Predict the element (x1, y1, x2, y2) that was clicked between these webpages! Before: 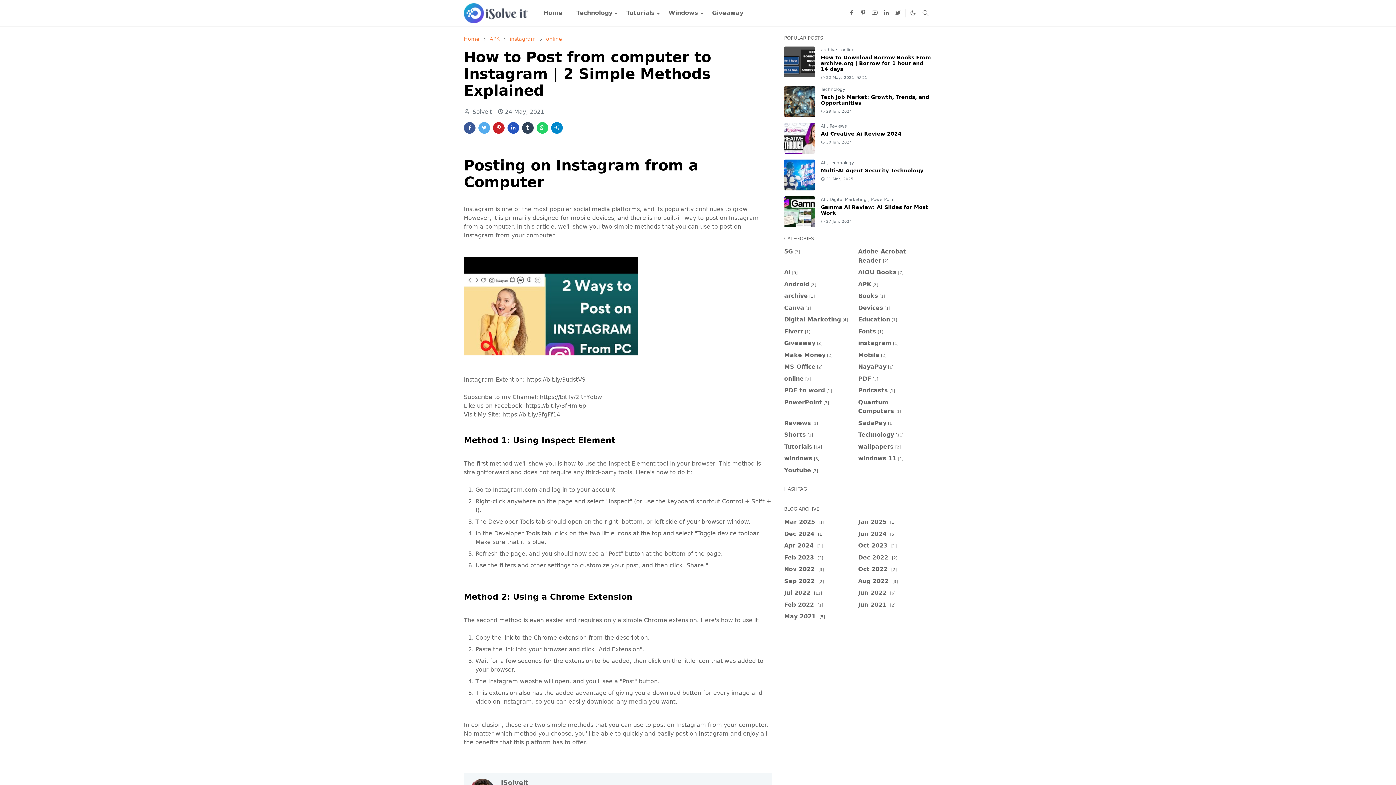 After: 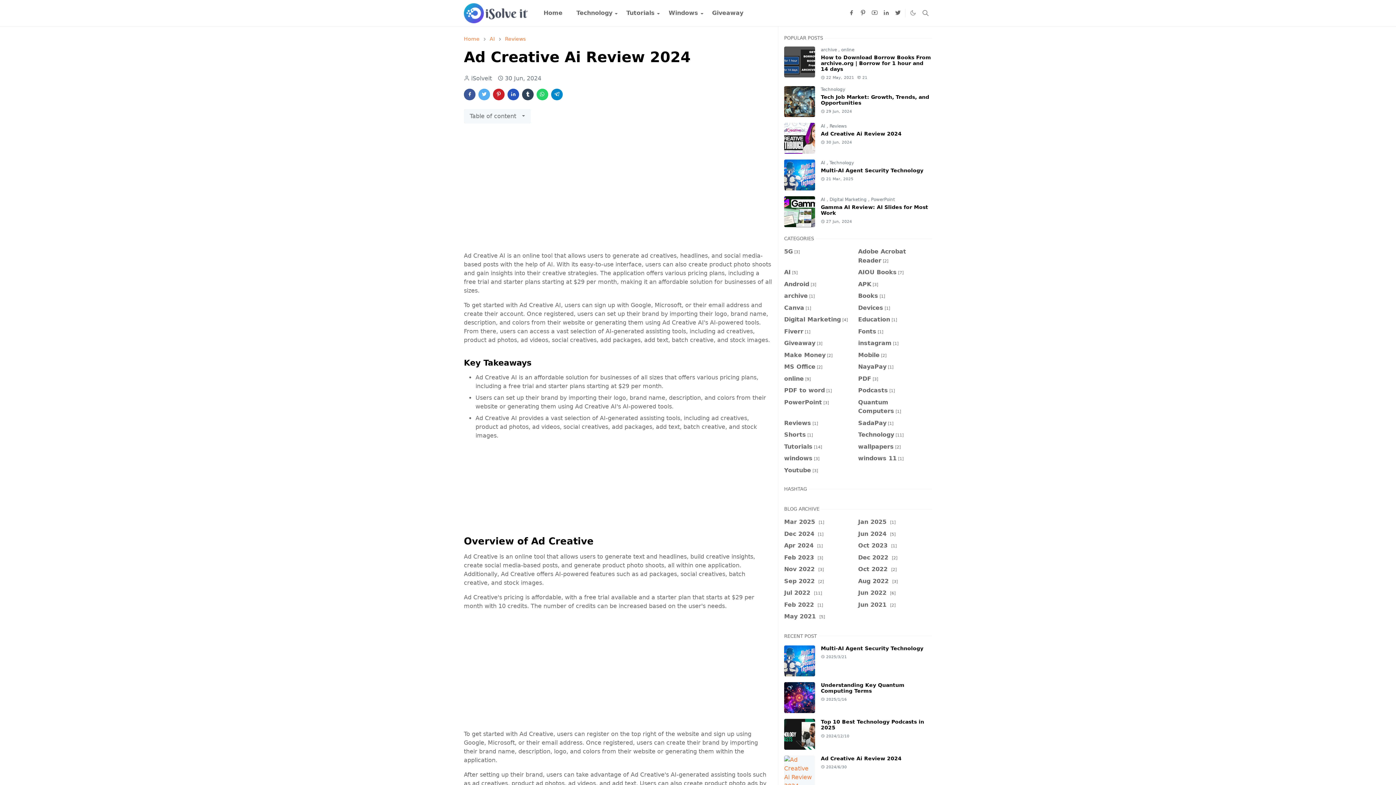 Action: label: Ad Creative Ai Review 2024 bbox: (821, 130, 901, 136)